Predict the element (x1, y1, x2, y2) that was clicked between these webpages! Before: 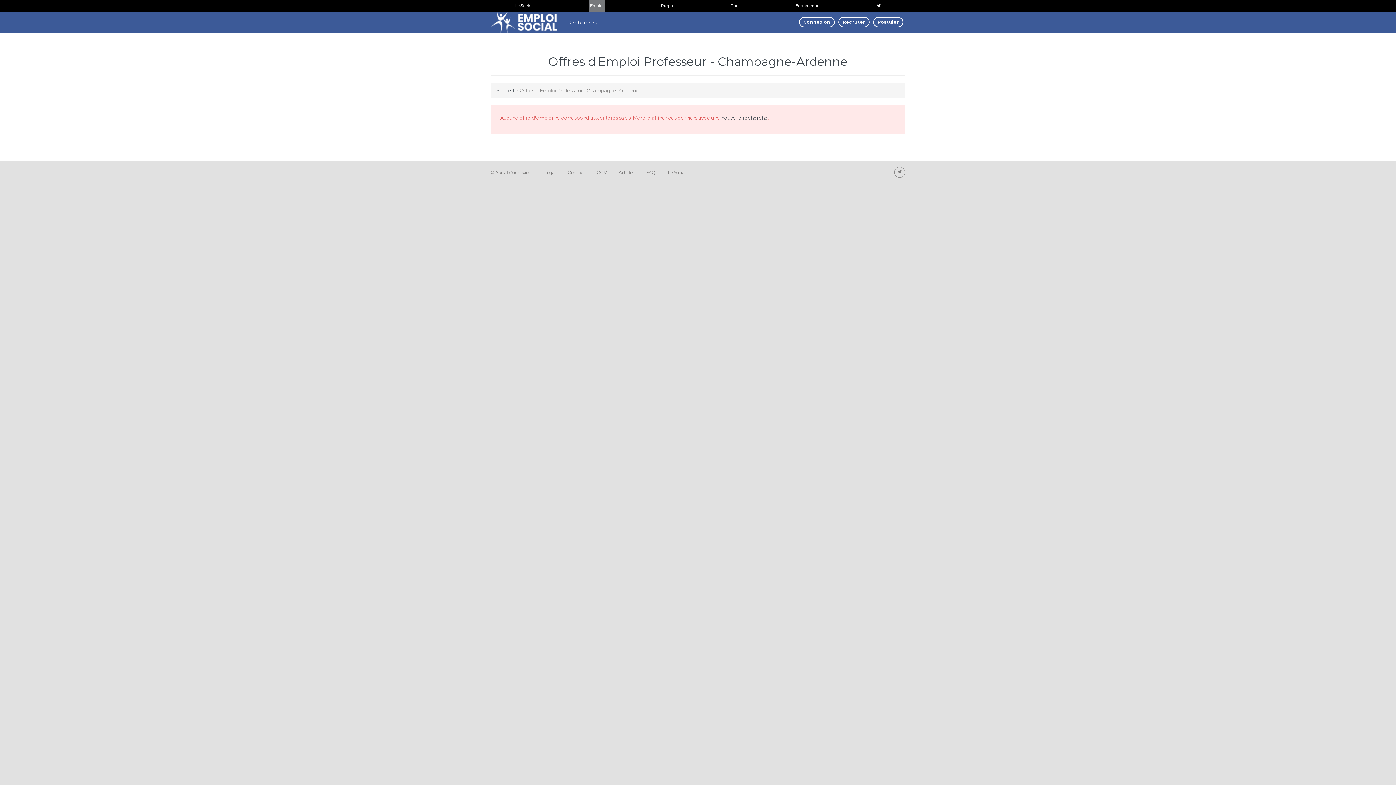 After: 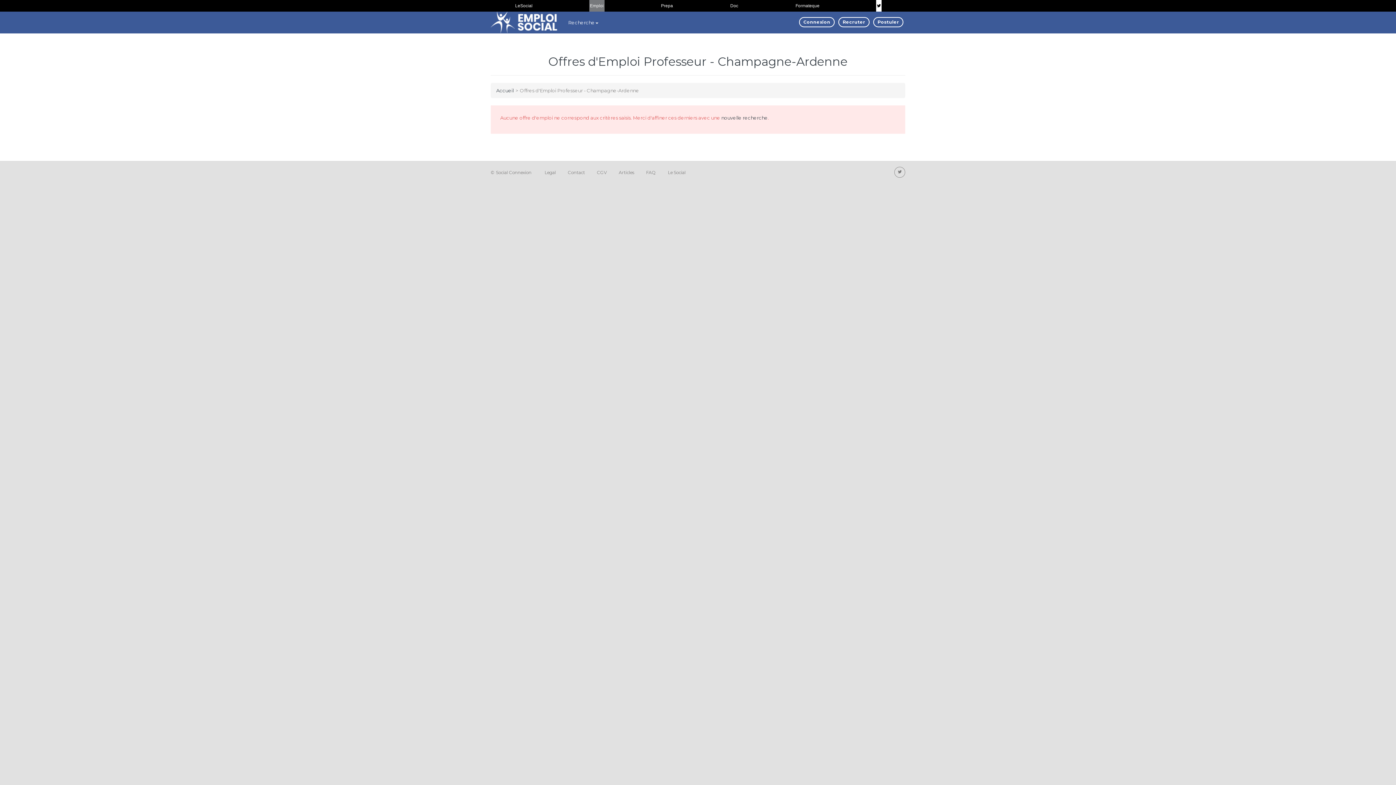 Action: bbox: (876, 0, 881, 11)